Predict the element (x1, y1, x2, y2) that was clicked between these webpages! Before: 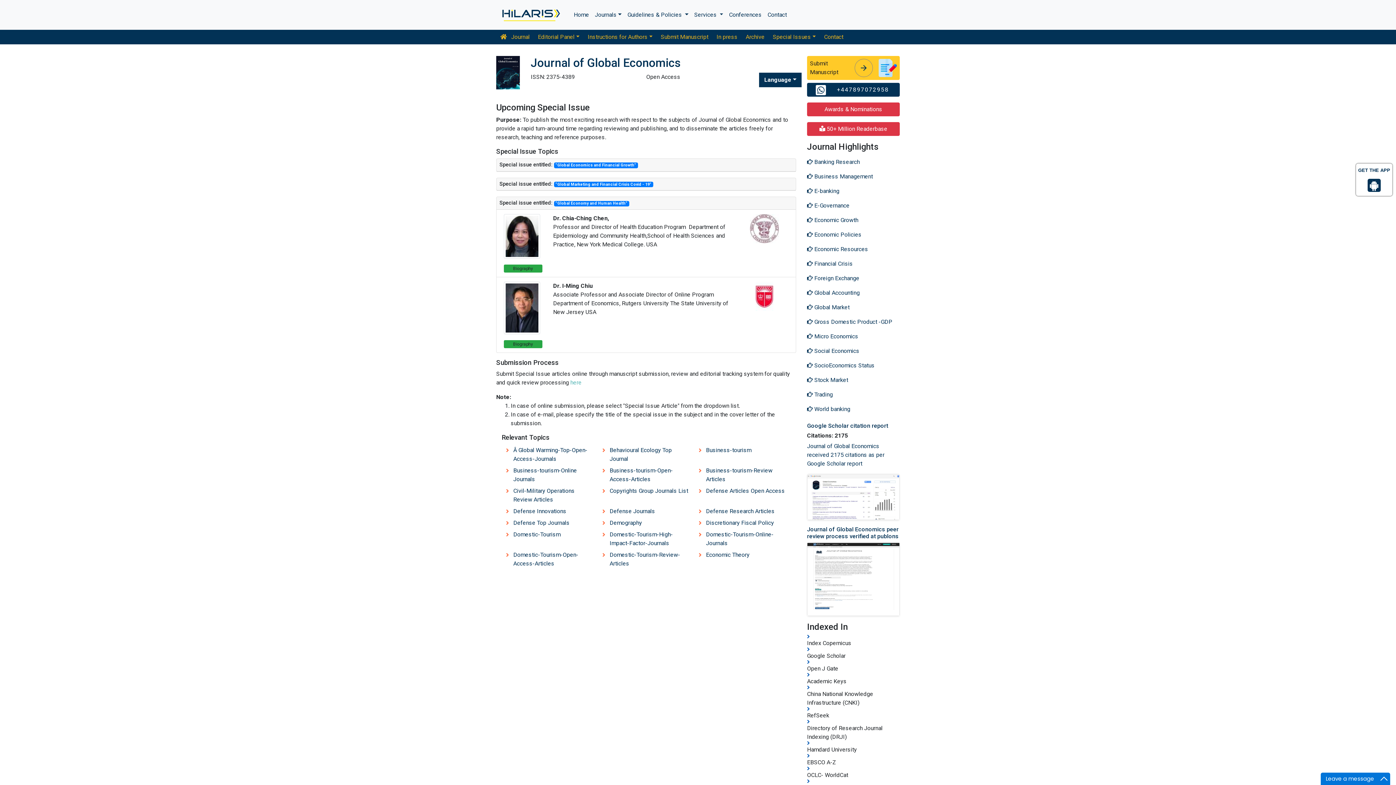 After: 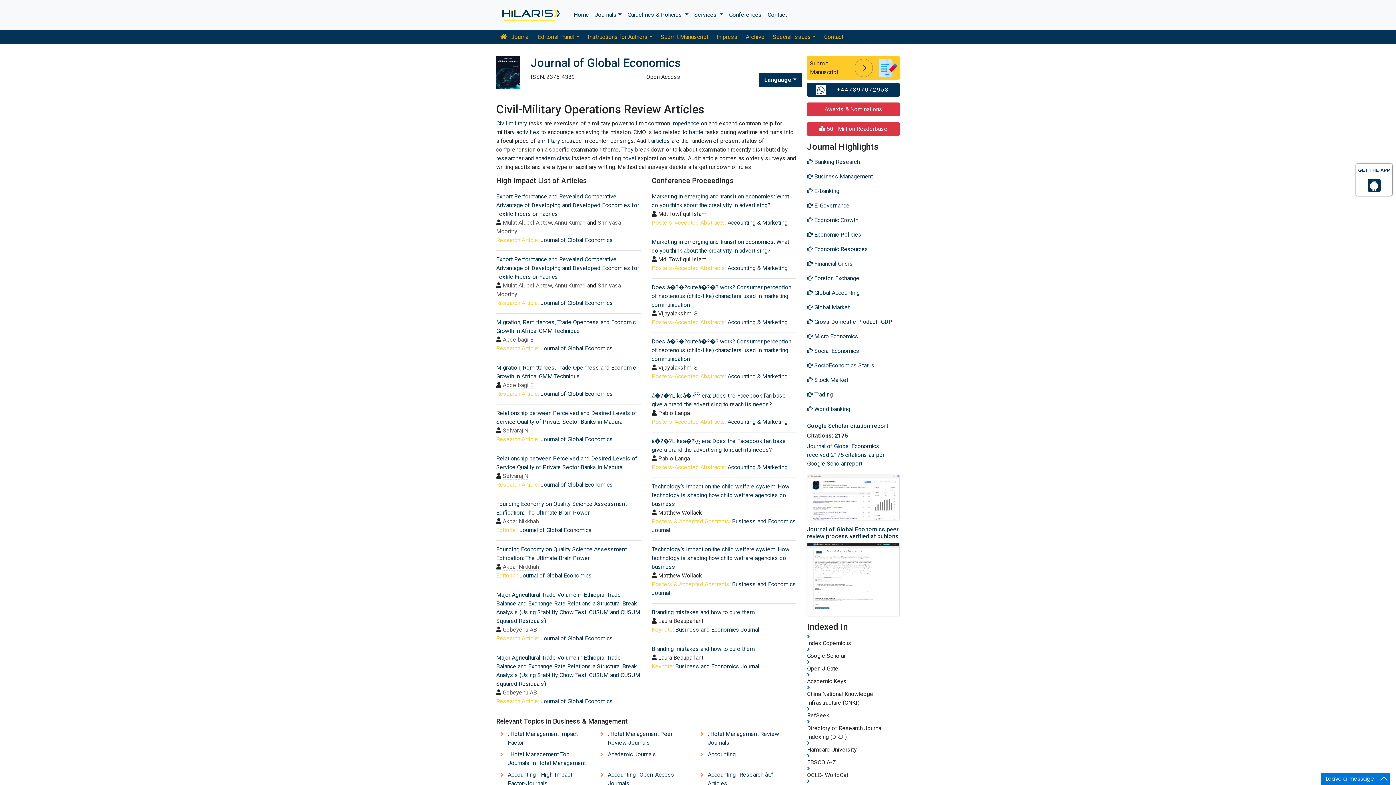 Action: bbox: (501, 485, 598, 505) label: Civil-Military Operations Review Articles